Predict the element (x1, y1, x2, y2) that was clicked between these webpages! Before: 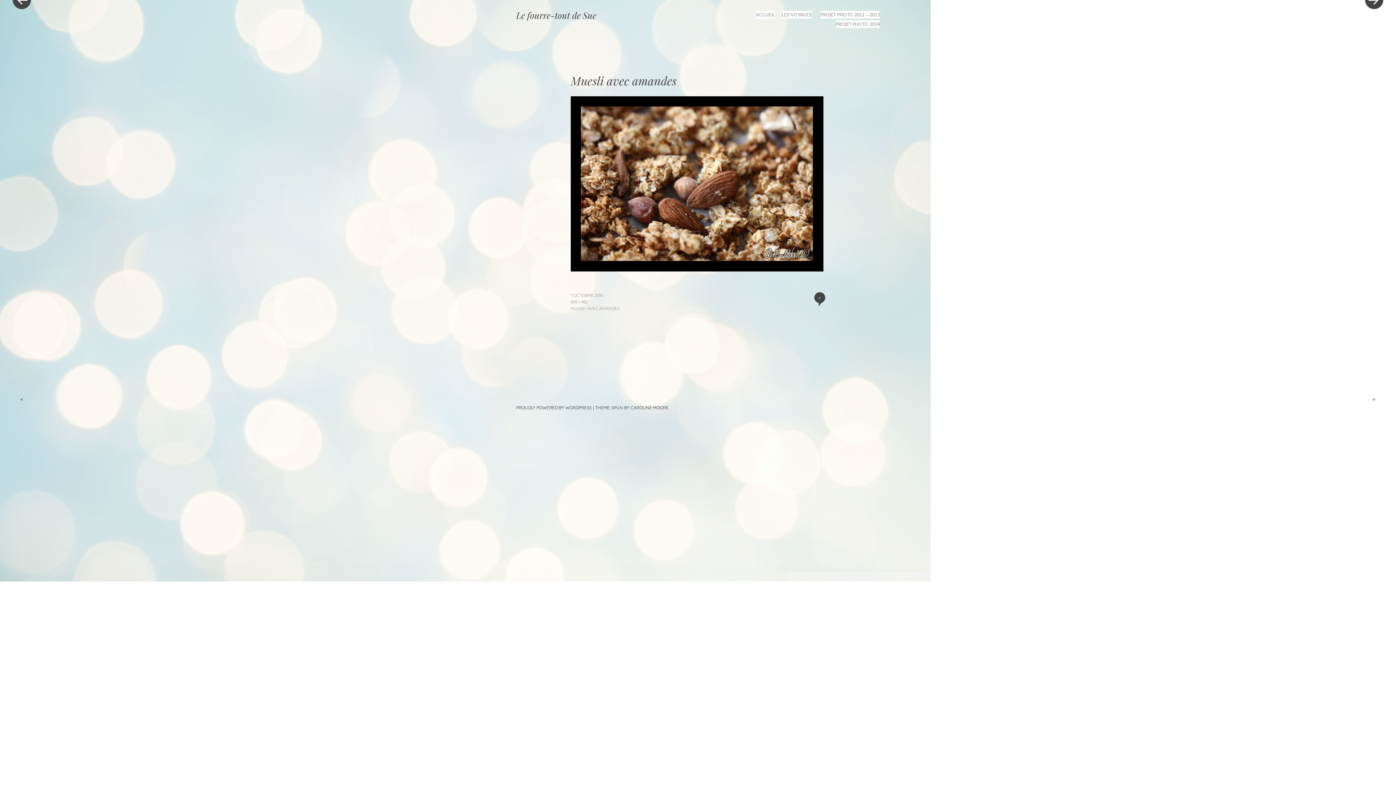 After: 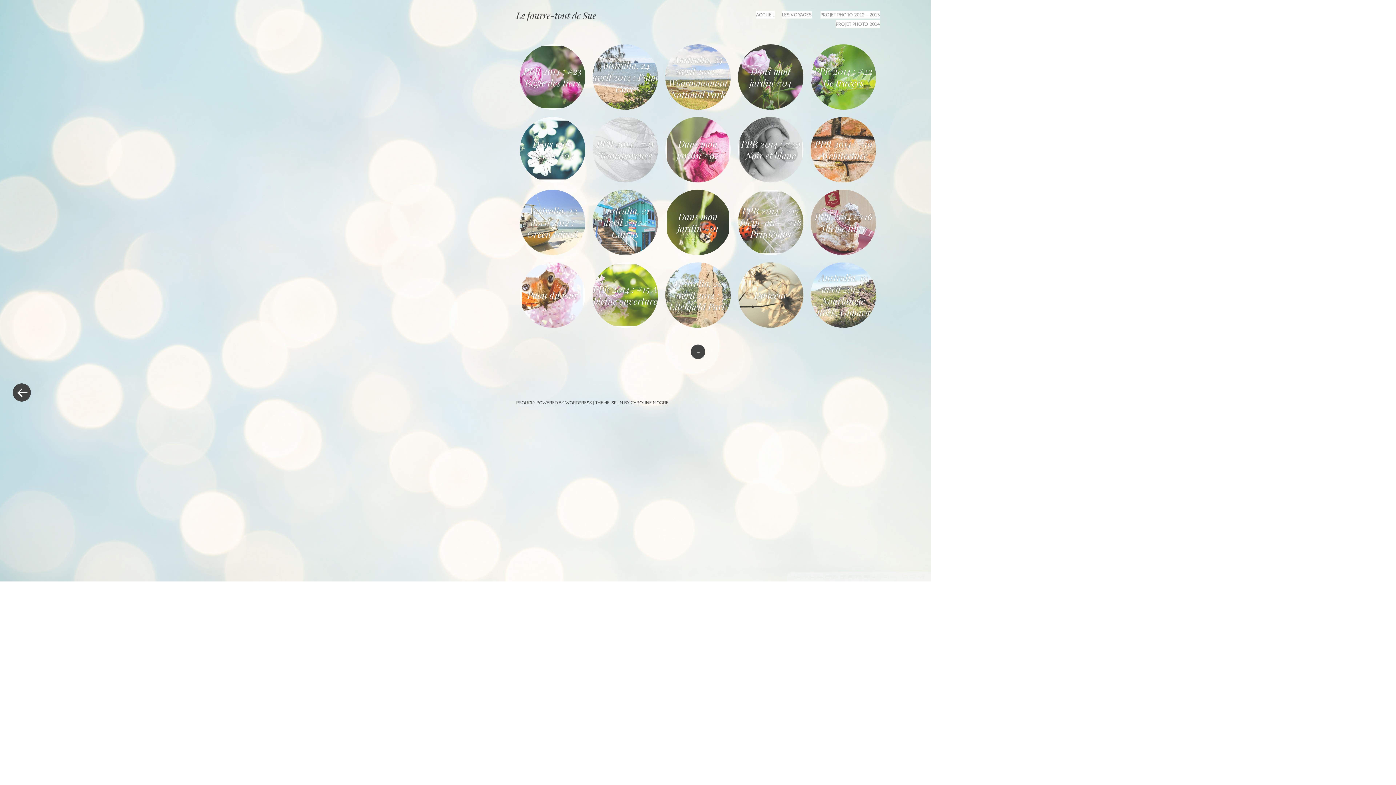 Action: bbox: (756, 10, 774, 18) label: ACCUEIL